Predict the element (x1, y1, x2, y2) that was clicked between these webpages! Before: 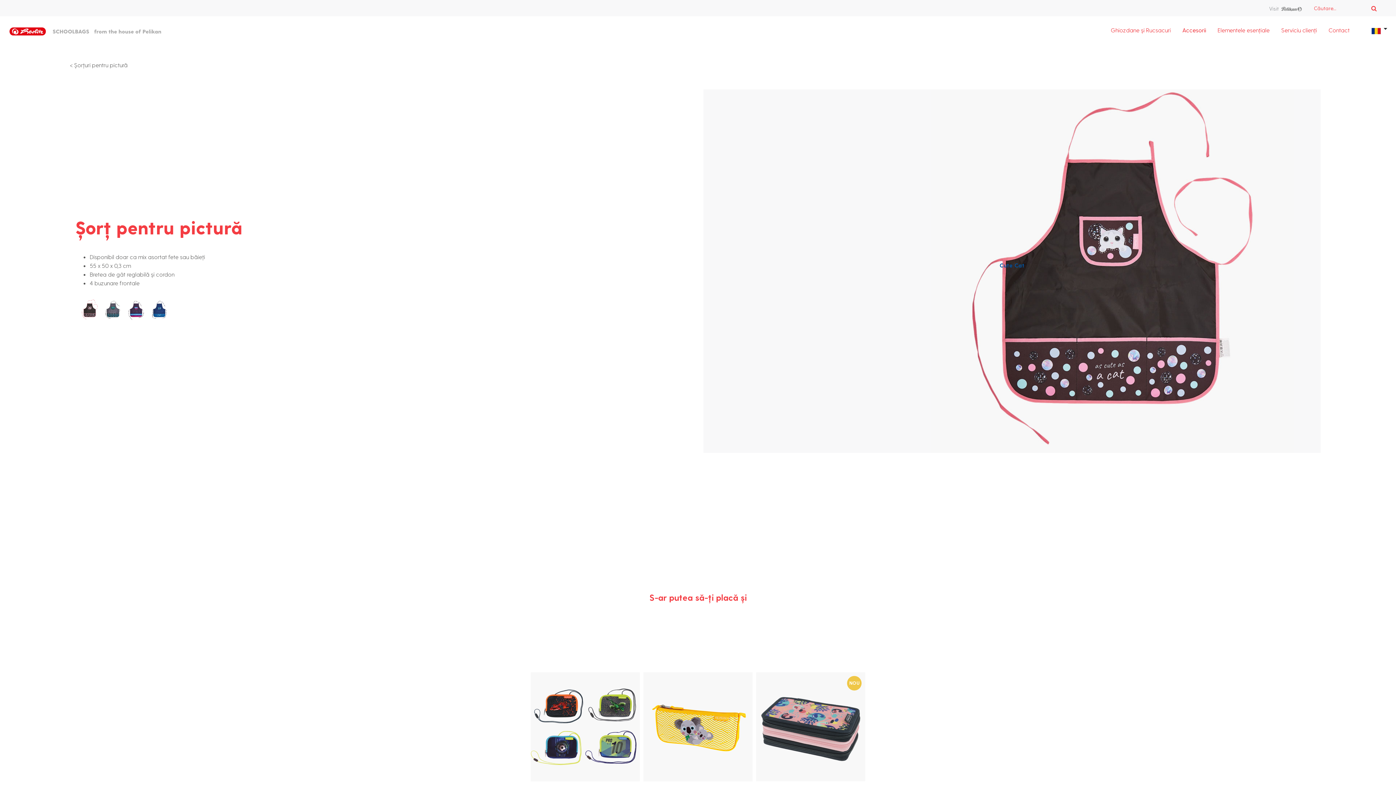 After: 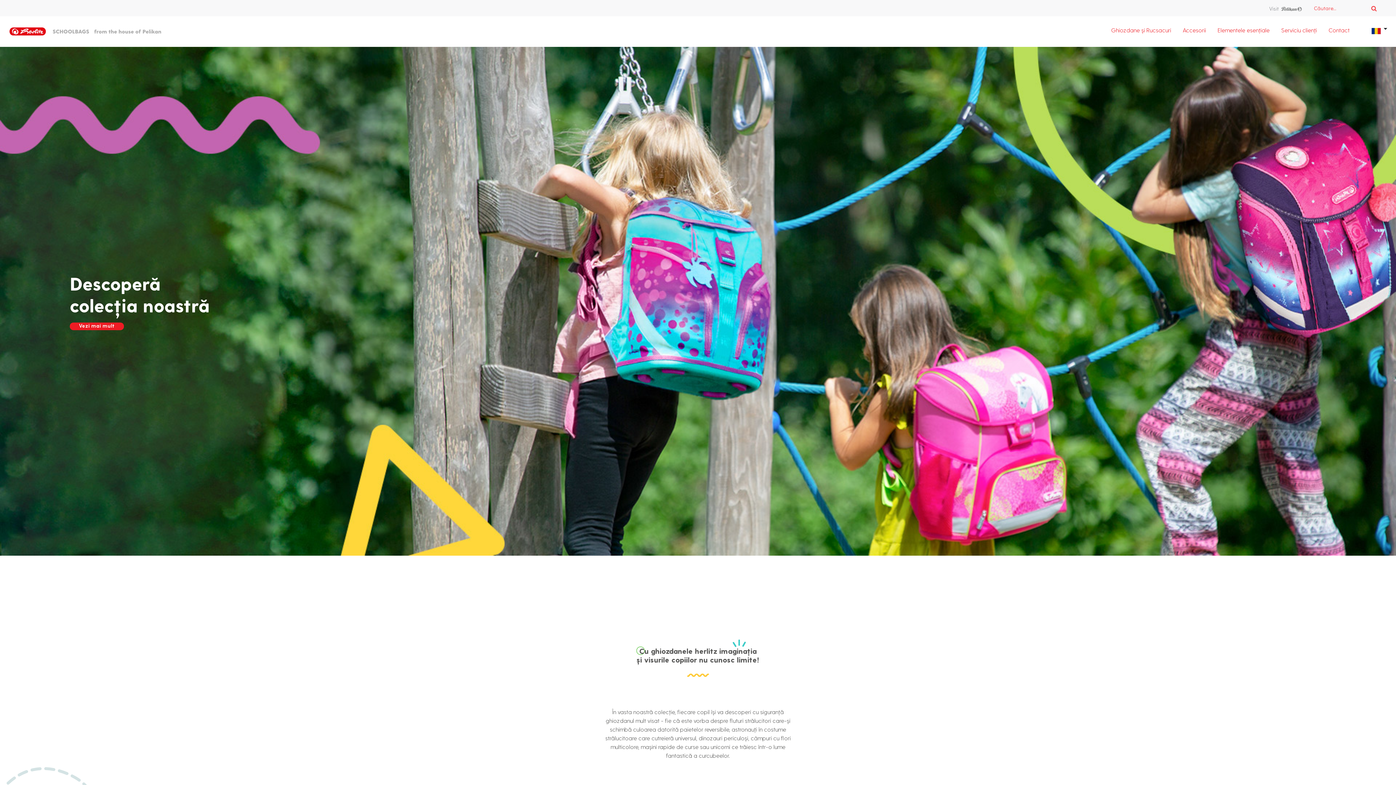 Action: bbox: (8, 22, 121, 38)